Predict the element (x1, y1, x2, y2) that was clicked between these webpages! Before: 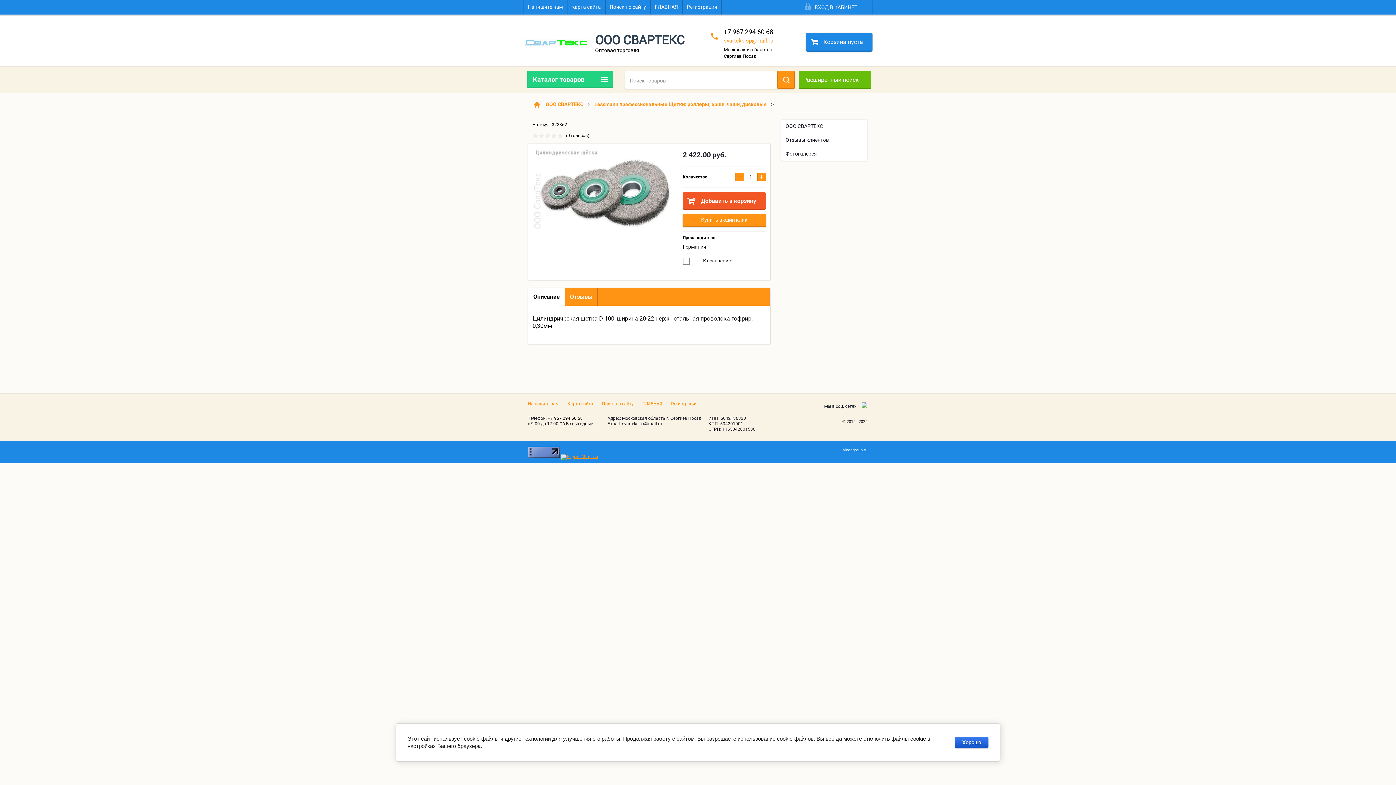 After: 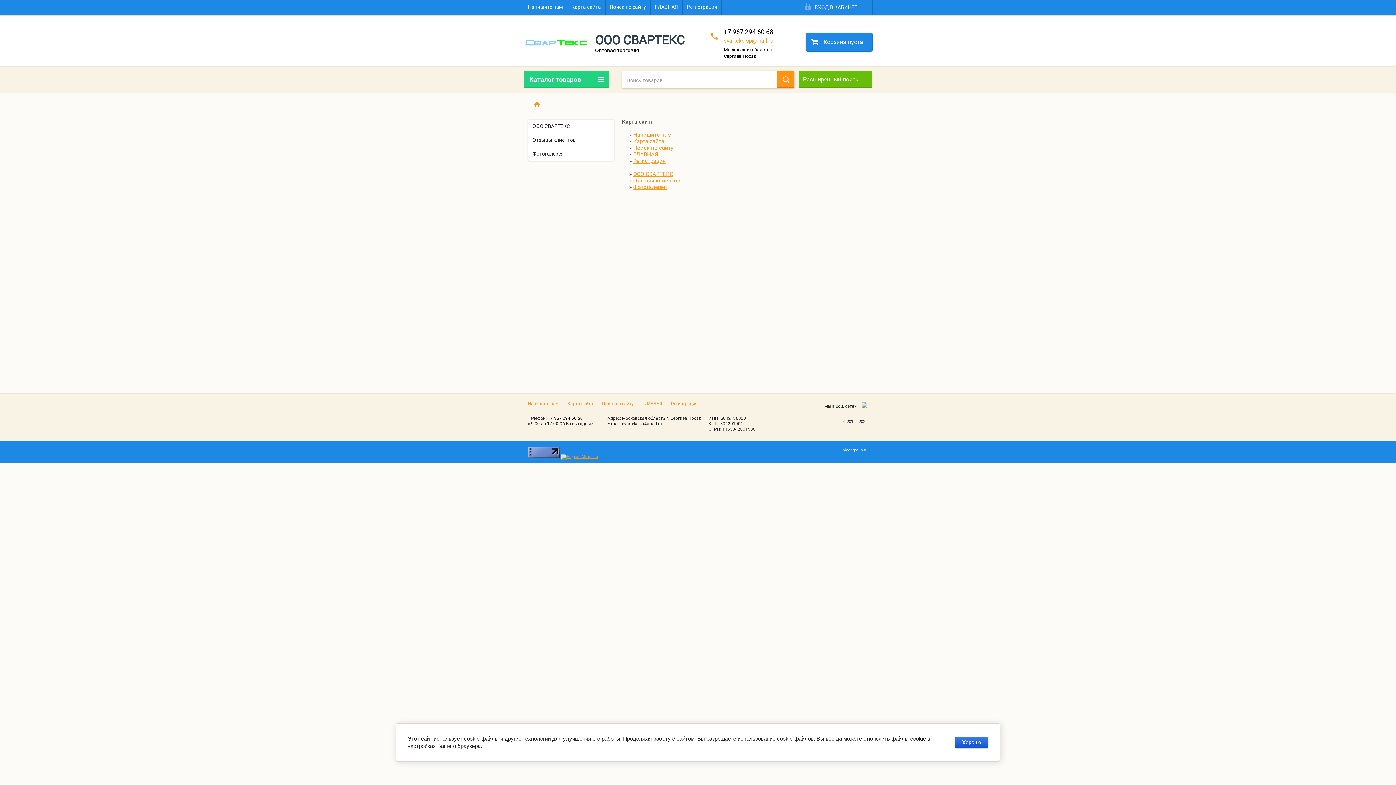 Action: bbox: (567, 0, 605, 14) label: Карта сайта